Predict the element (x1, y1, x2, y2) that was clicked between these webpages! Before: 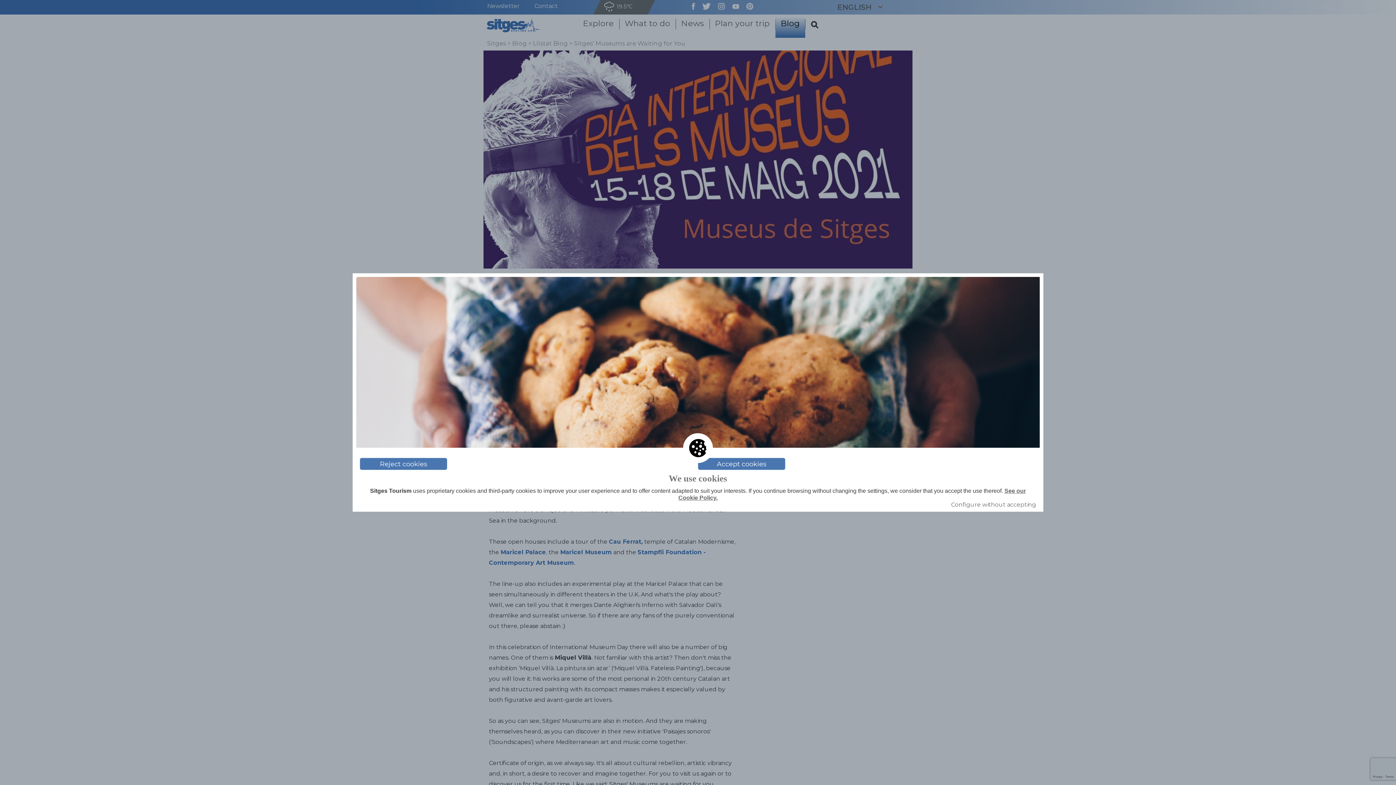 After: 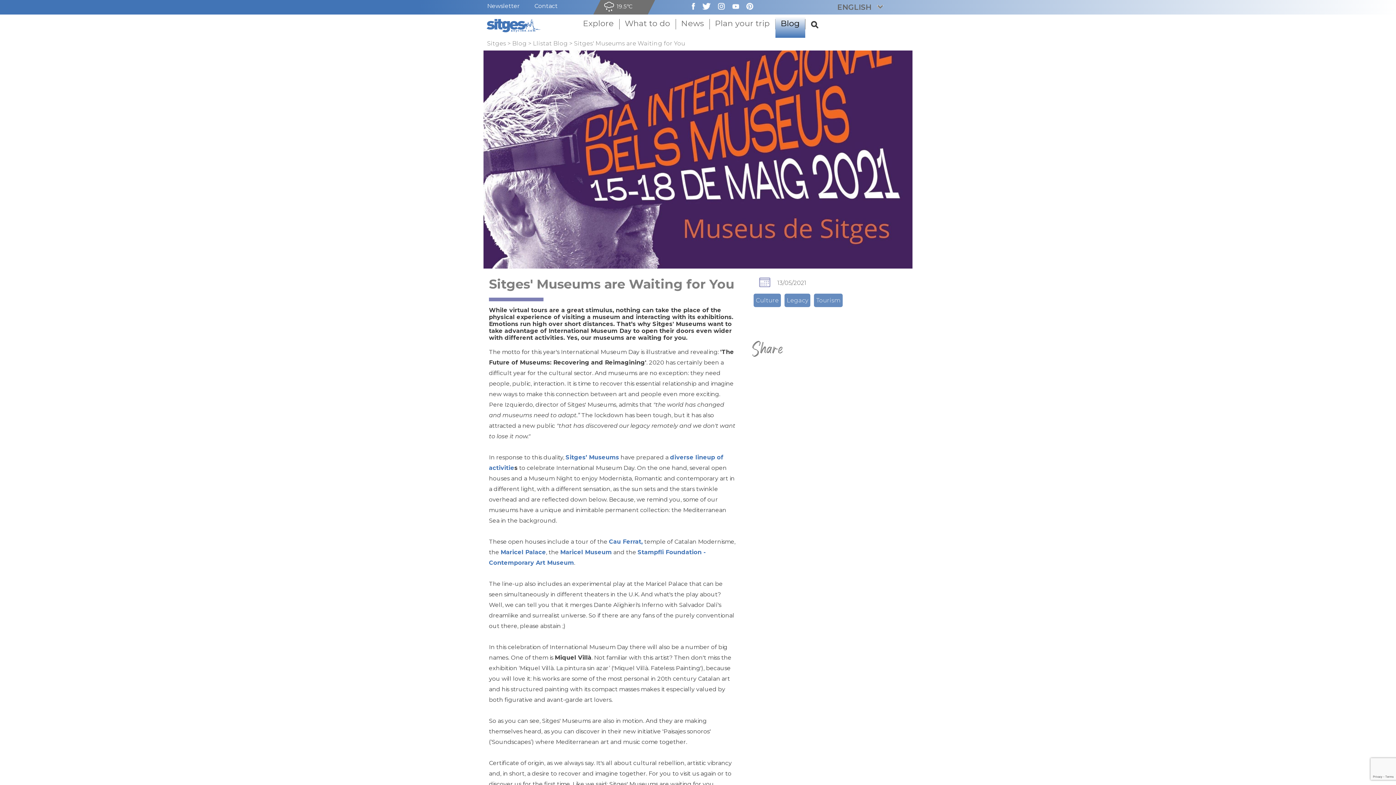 Action: label: Reject cookies bbox: (360, 458, 447, 470)